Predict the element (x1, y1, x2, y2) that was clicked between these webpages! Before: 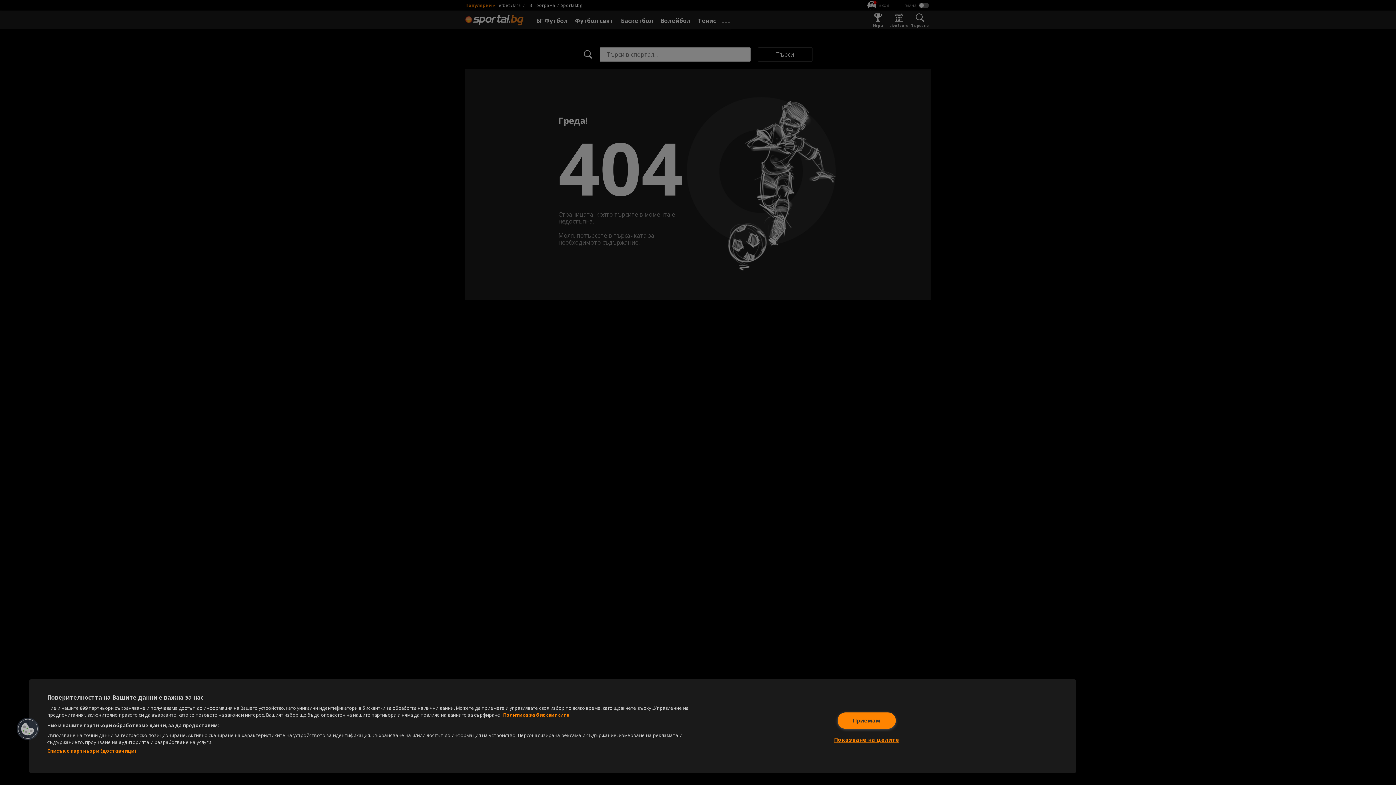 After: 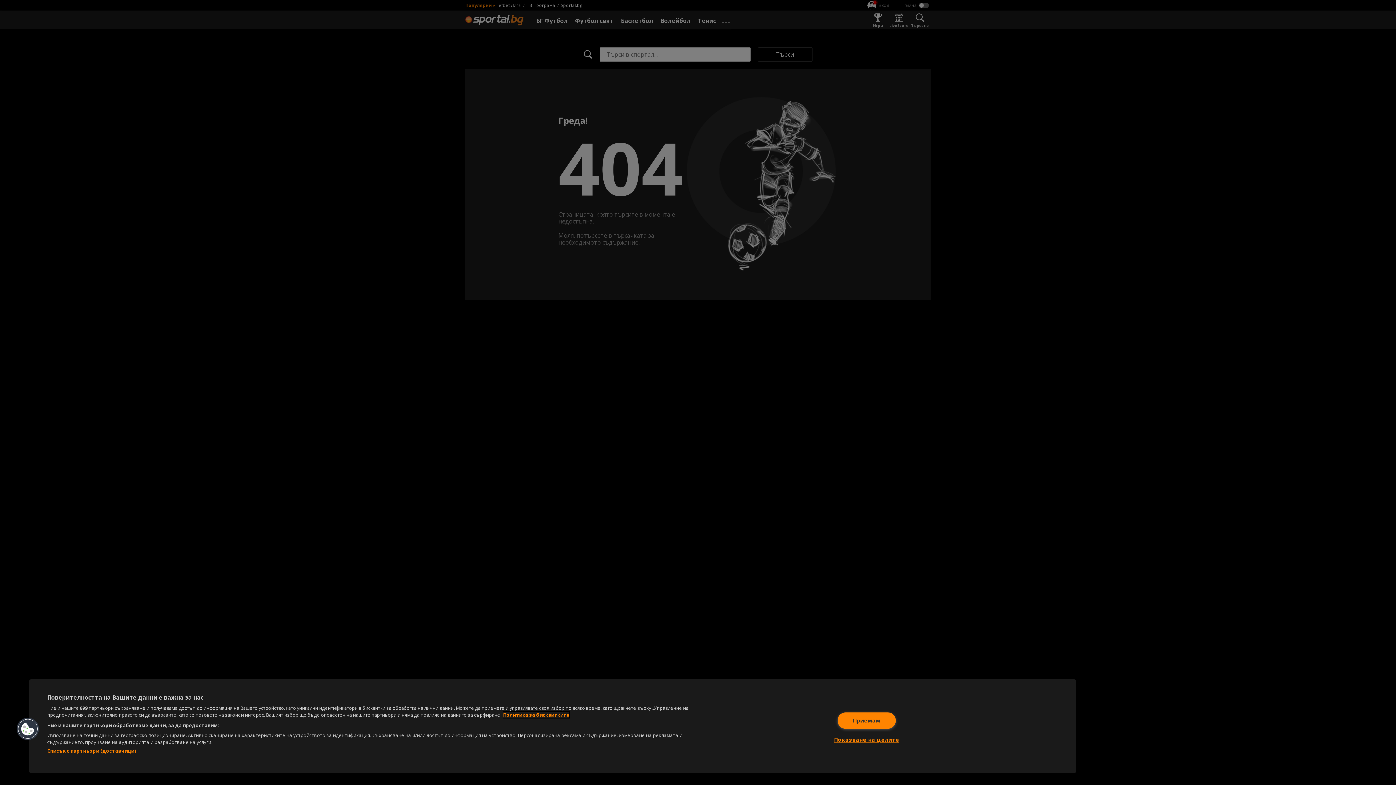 Action: bbox: (503, 712, 569, 718) label: Повече информация за вашата поверителност, отваря се в нов раздел